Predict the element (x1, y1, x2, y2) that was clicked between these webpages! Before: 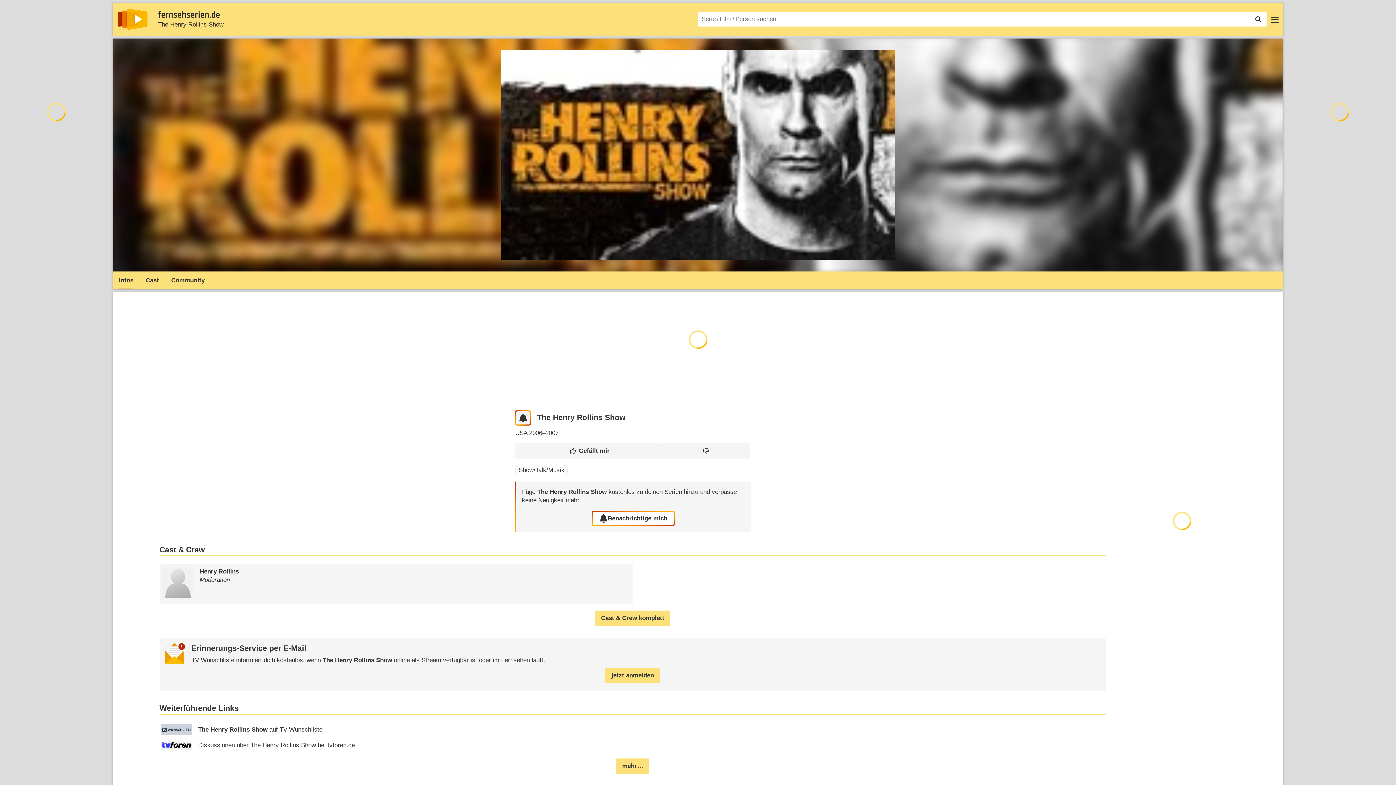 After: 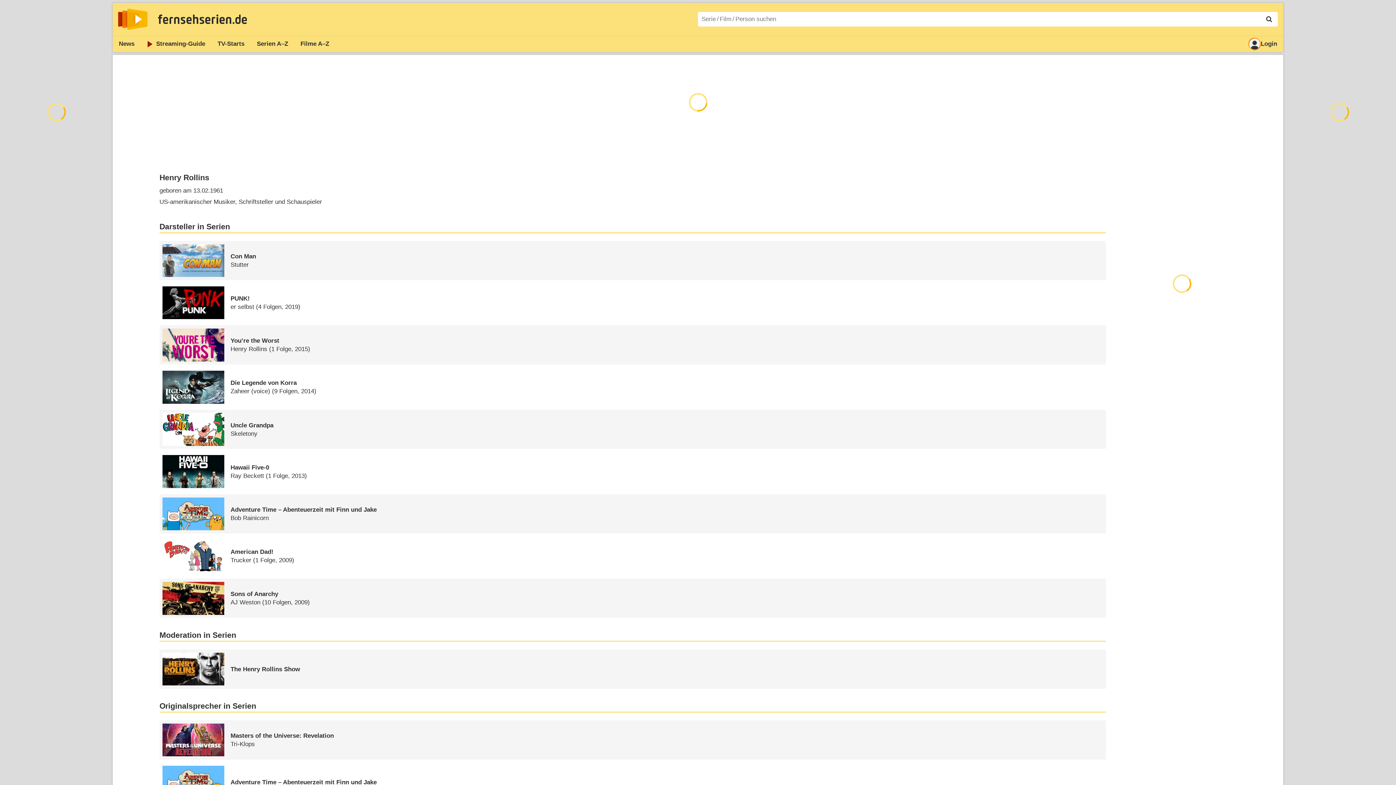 Action: label: Henry Rollins

Moderation bbox: (159, 564, 632, 601)